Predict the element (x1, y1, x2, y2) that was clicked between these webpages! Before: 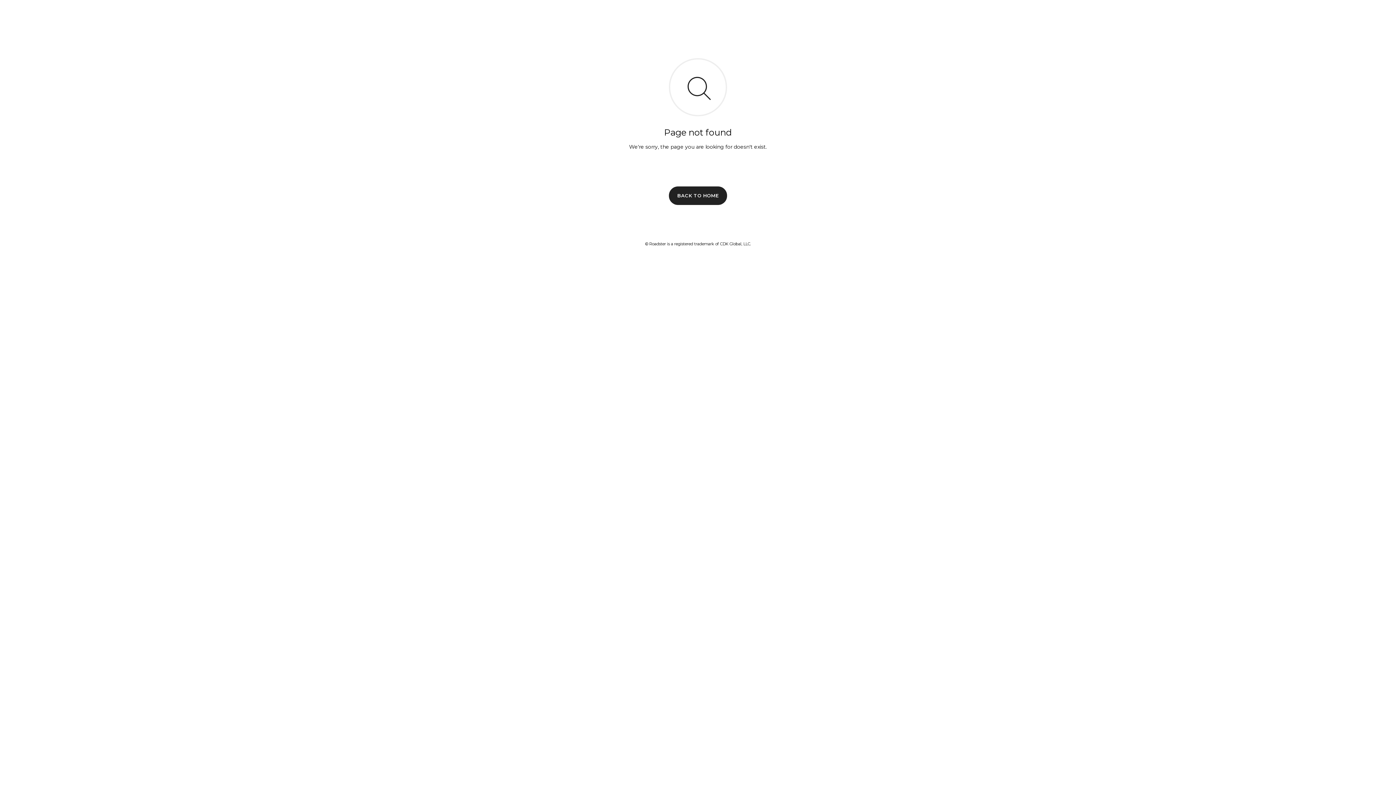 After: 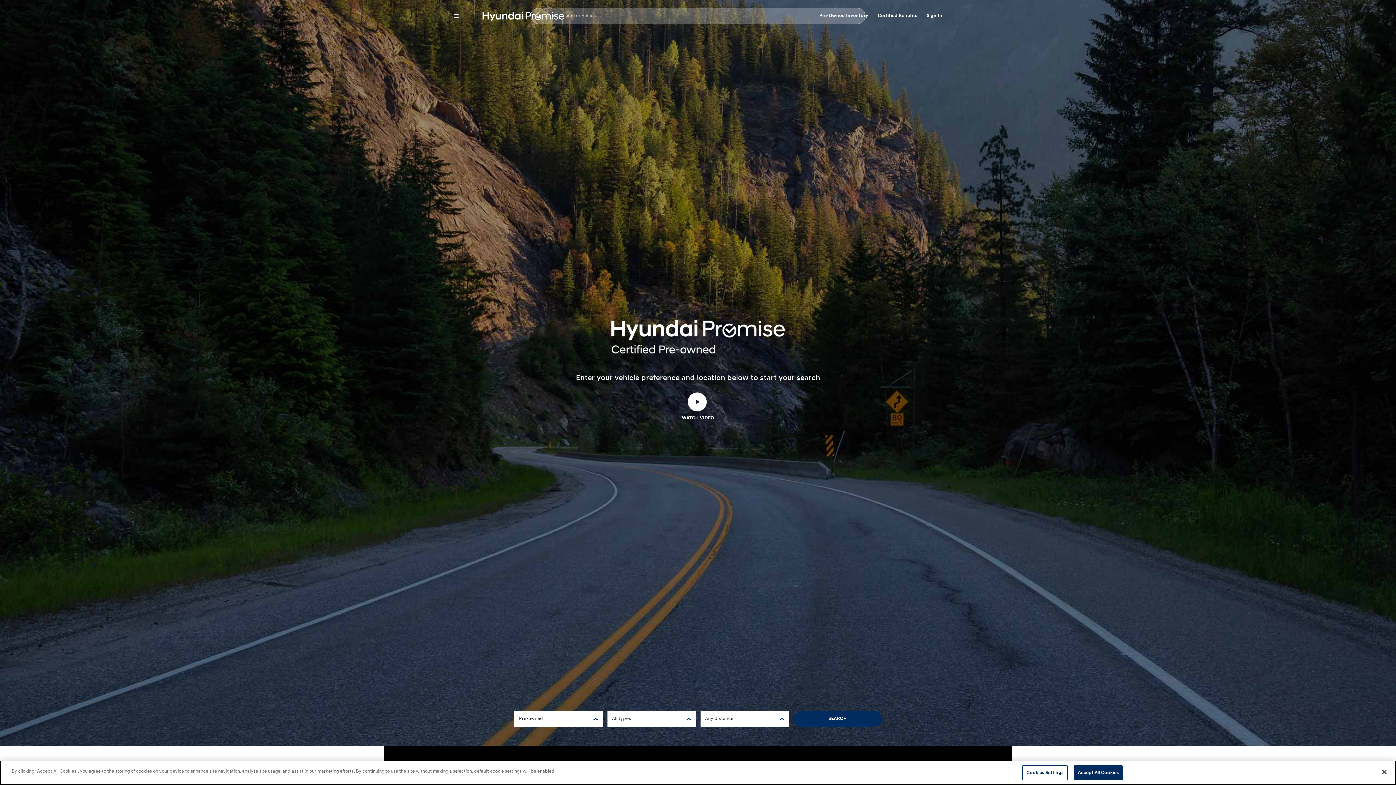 Action: bbox: (669, 186, 727, 204) label: BACK TO HOME